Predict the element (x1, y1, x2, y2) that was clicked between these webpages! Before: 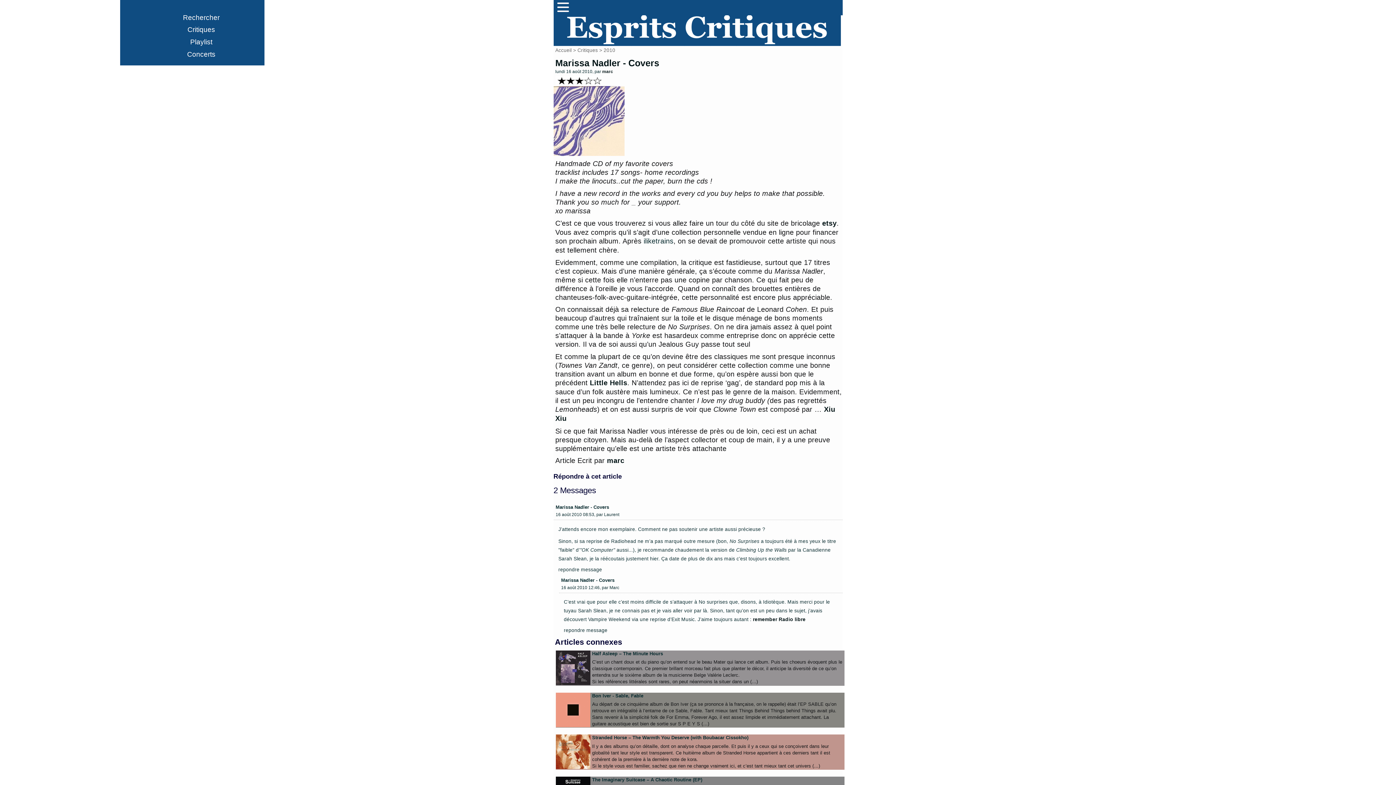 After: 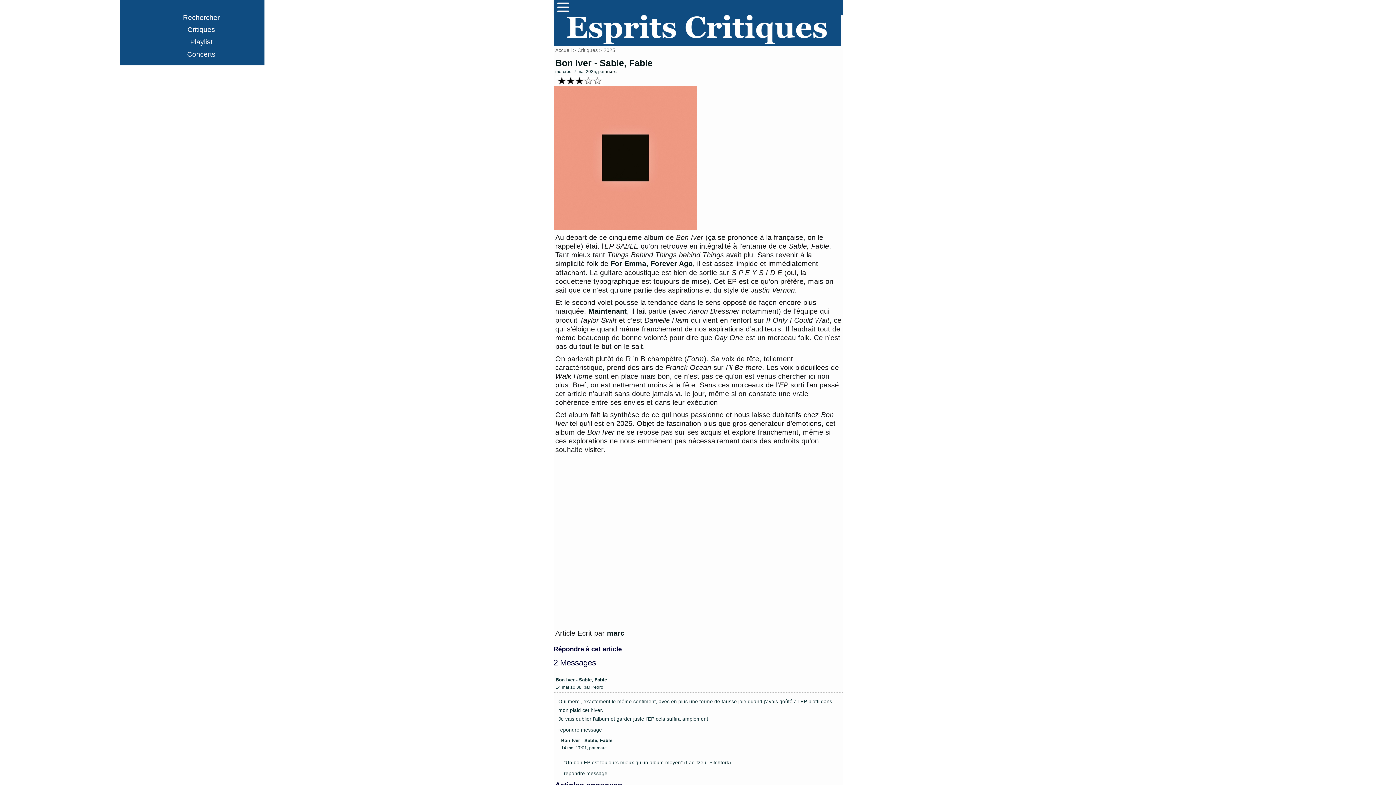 Action: label: Bon Iver - Sable, Fable bbox: (592, 693, 643, 698)